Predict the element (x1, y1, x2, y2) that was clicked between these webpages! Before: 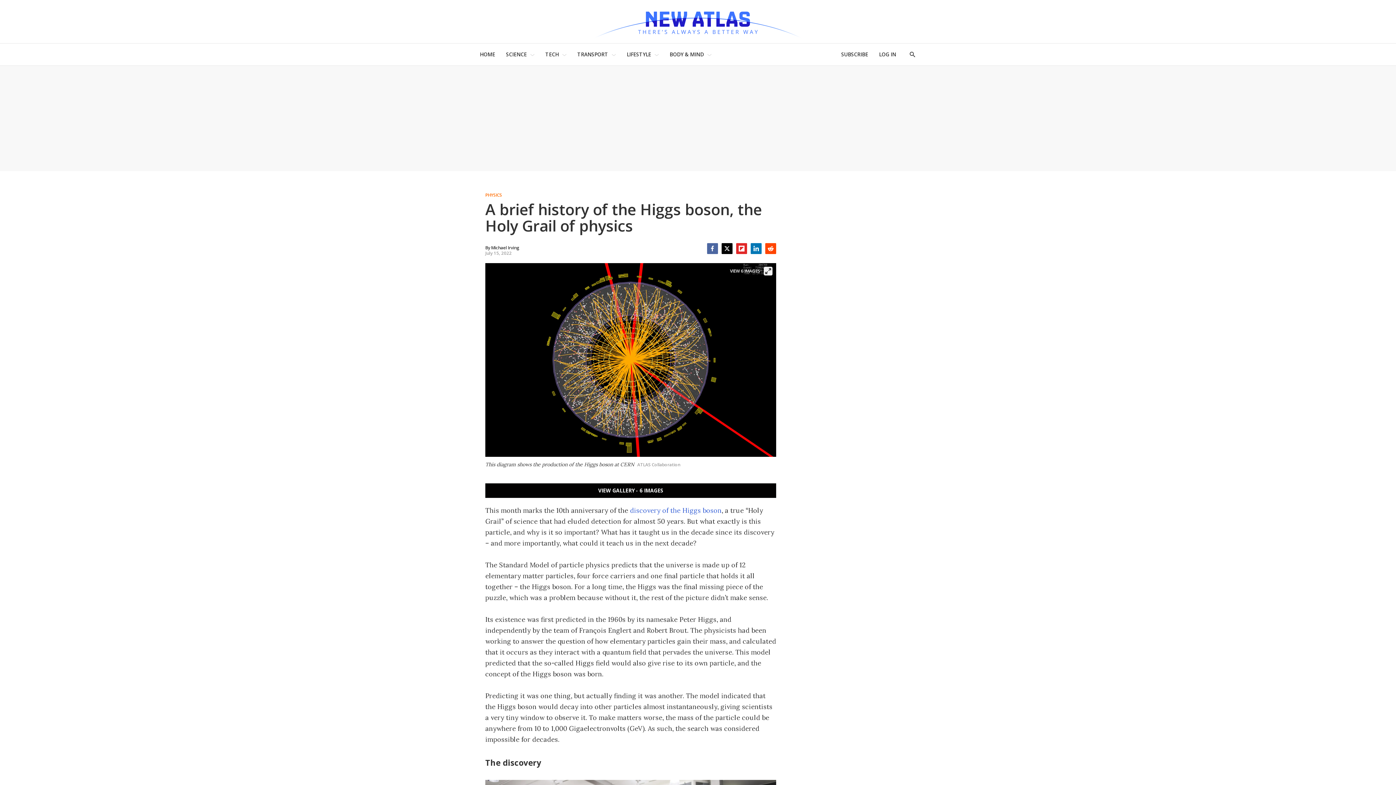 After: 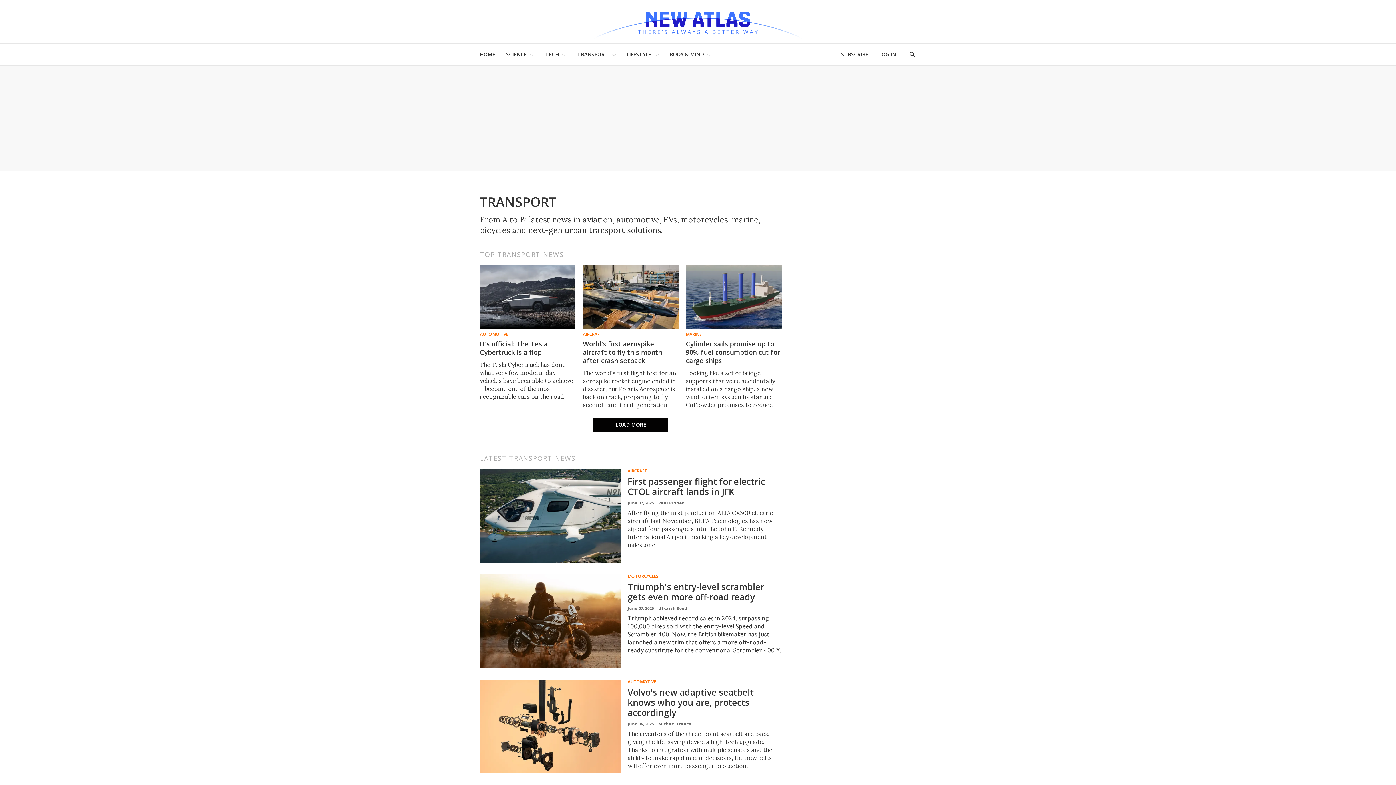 Action: label: TRANSPORT bbox: (577, 47, 608, 61)